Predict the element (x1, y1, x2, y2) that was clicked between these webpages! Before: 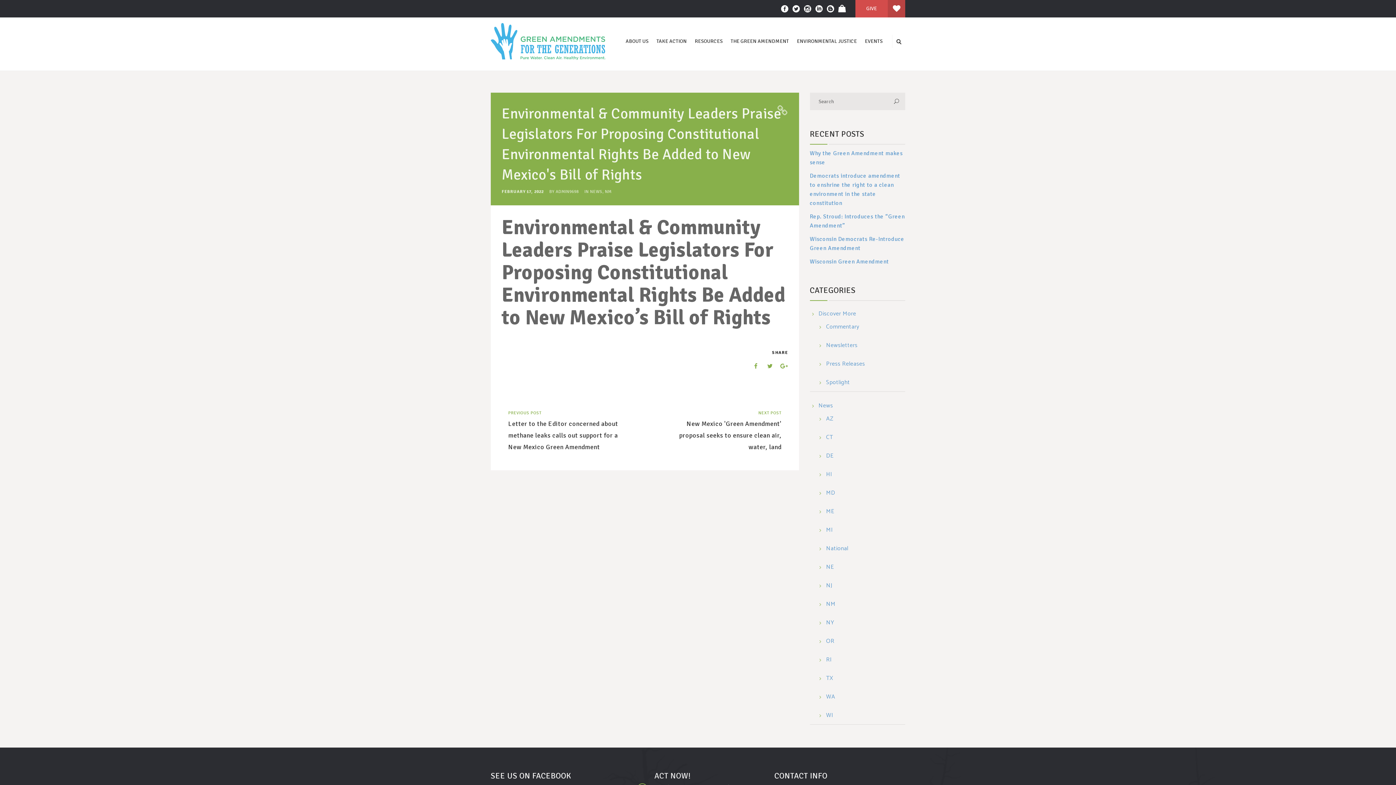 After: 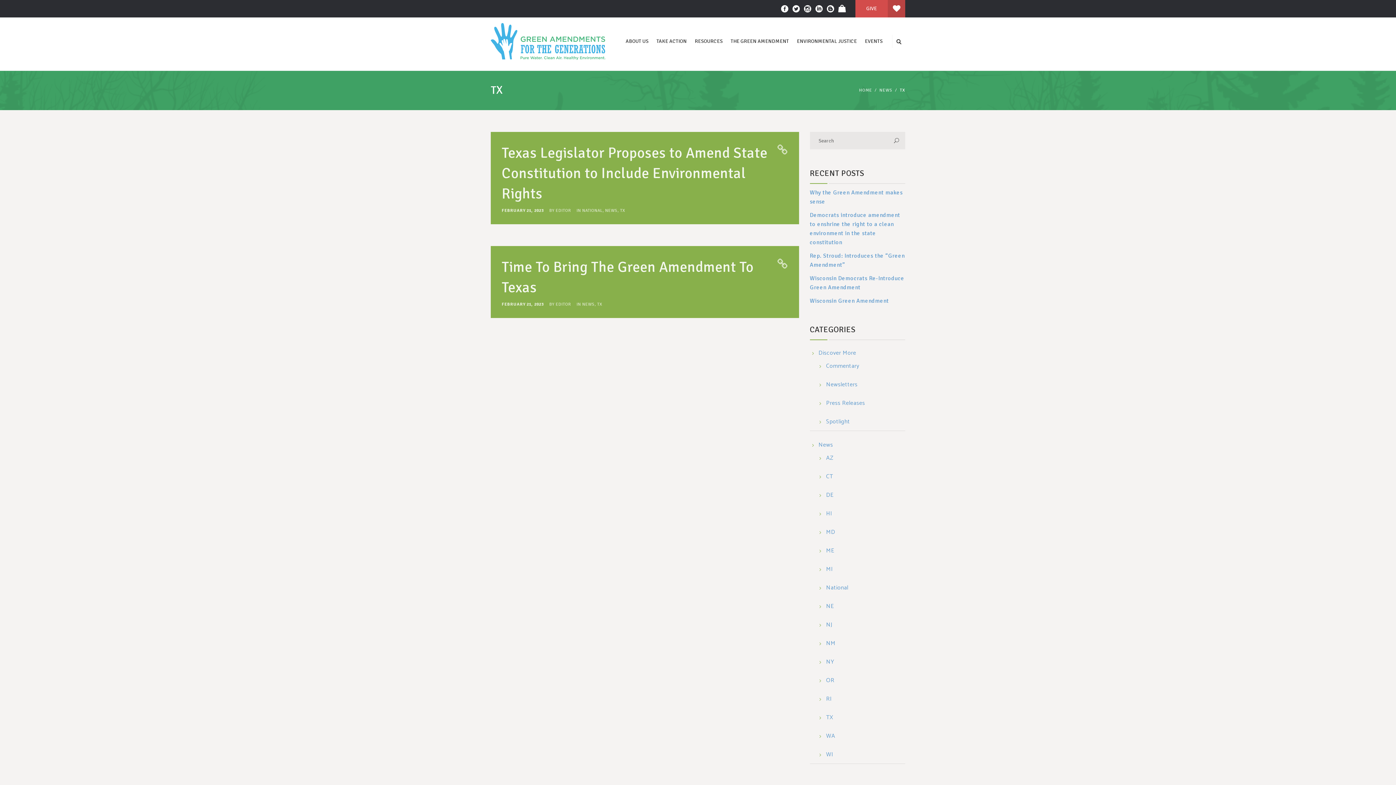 Action: bbox: (817, 674, 833, 687) label: TX